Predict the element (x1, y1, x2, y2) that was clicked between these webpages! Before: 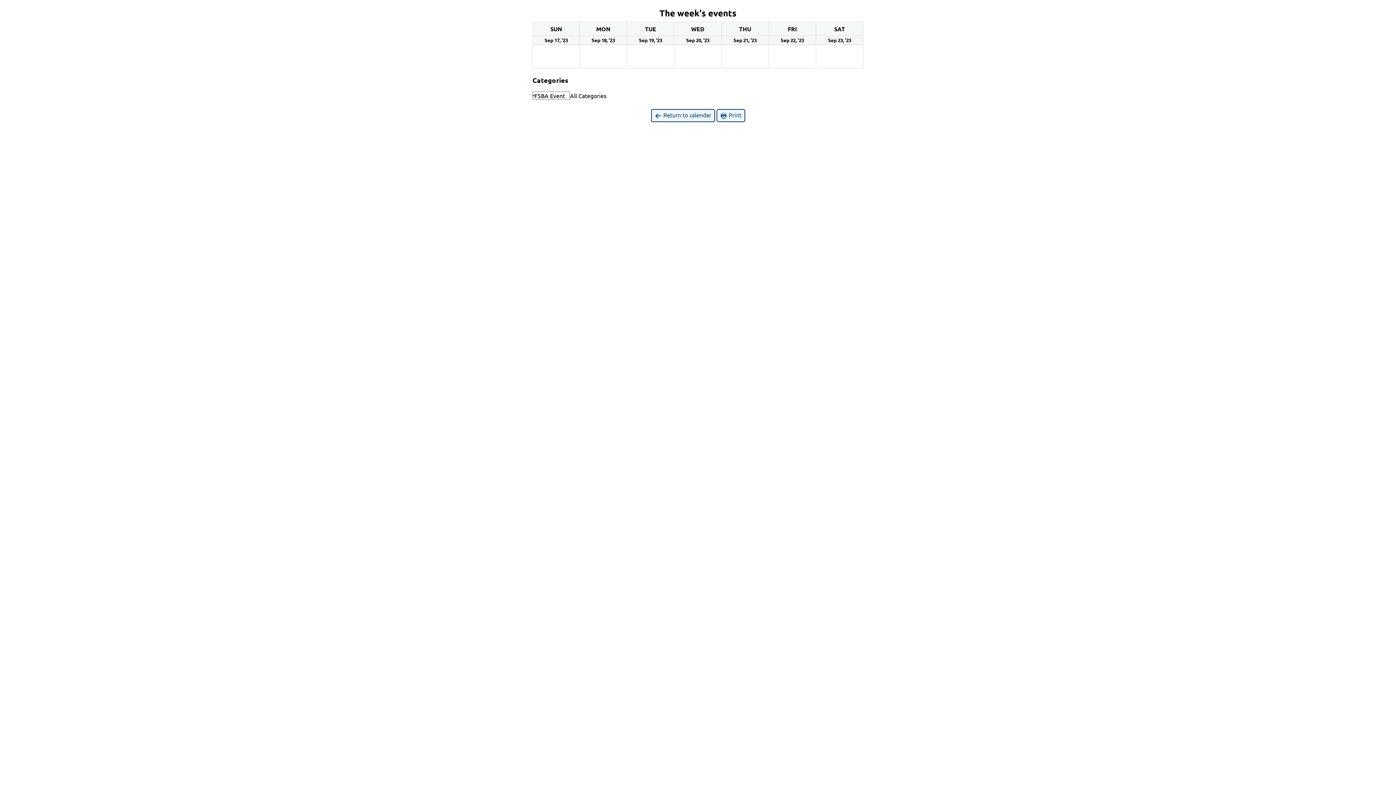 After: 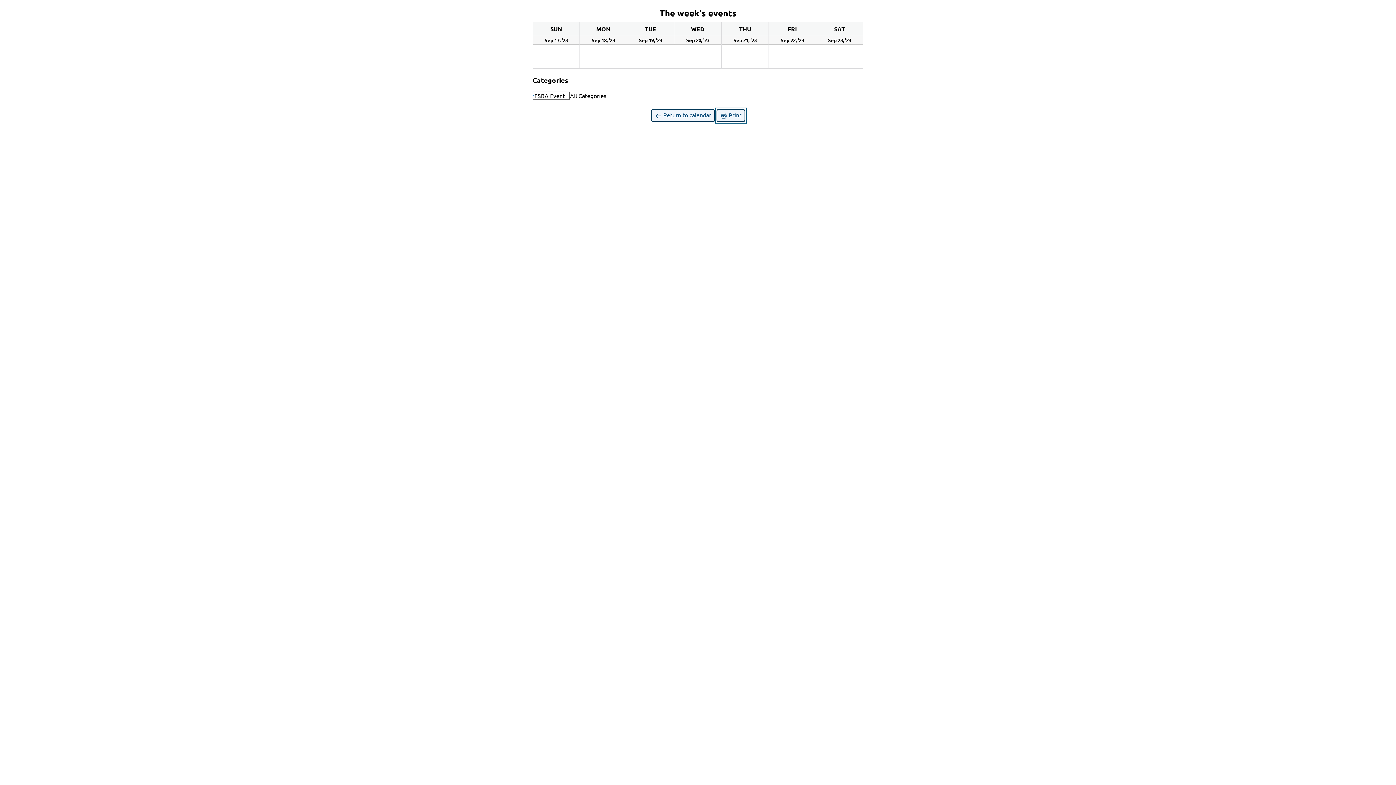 Action: label:  Print bbox: (716, 109, 745, 122)